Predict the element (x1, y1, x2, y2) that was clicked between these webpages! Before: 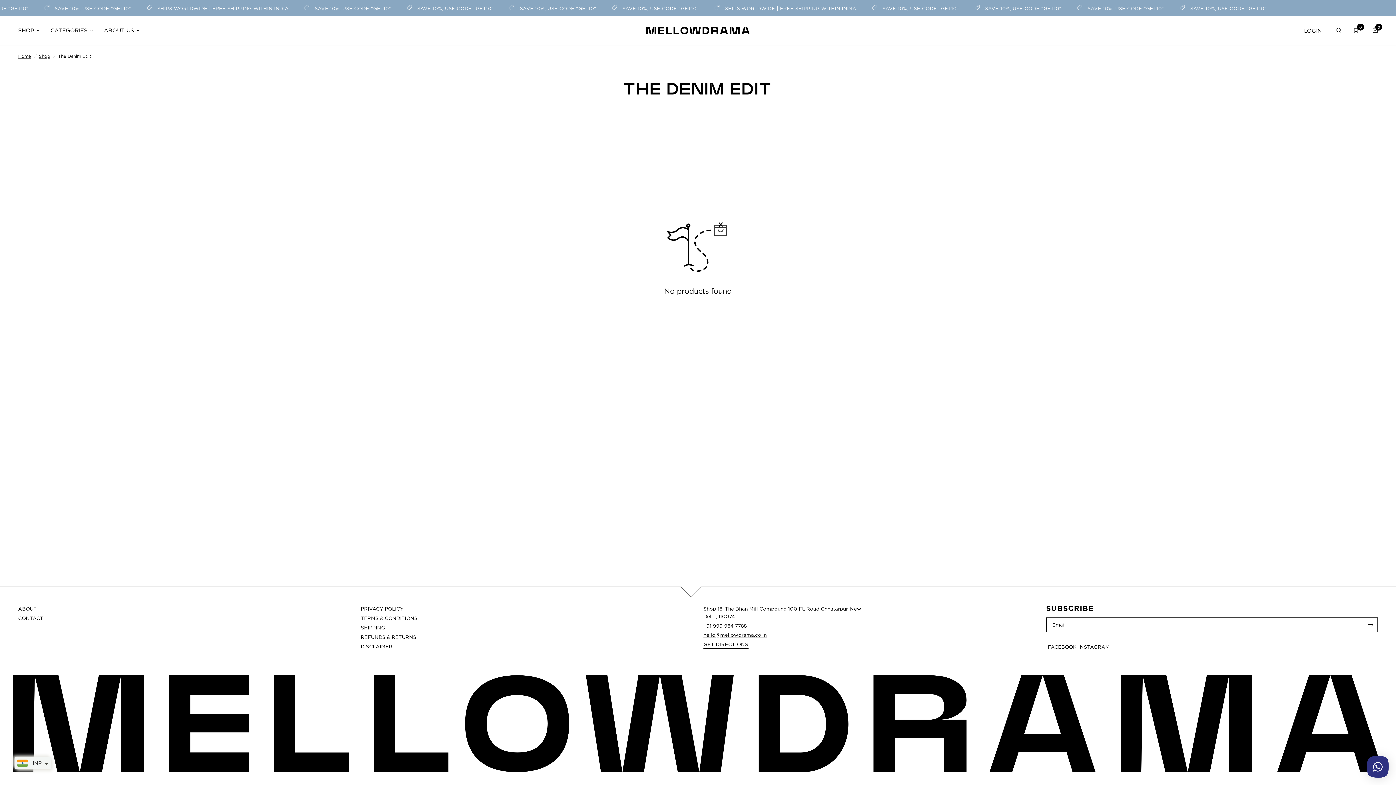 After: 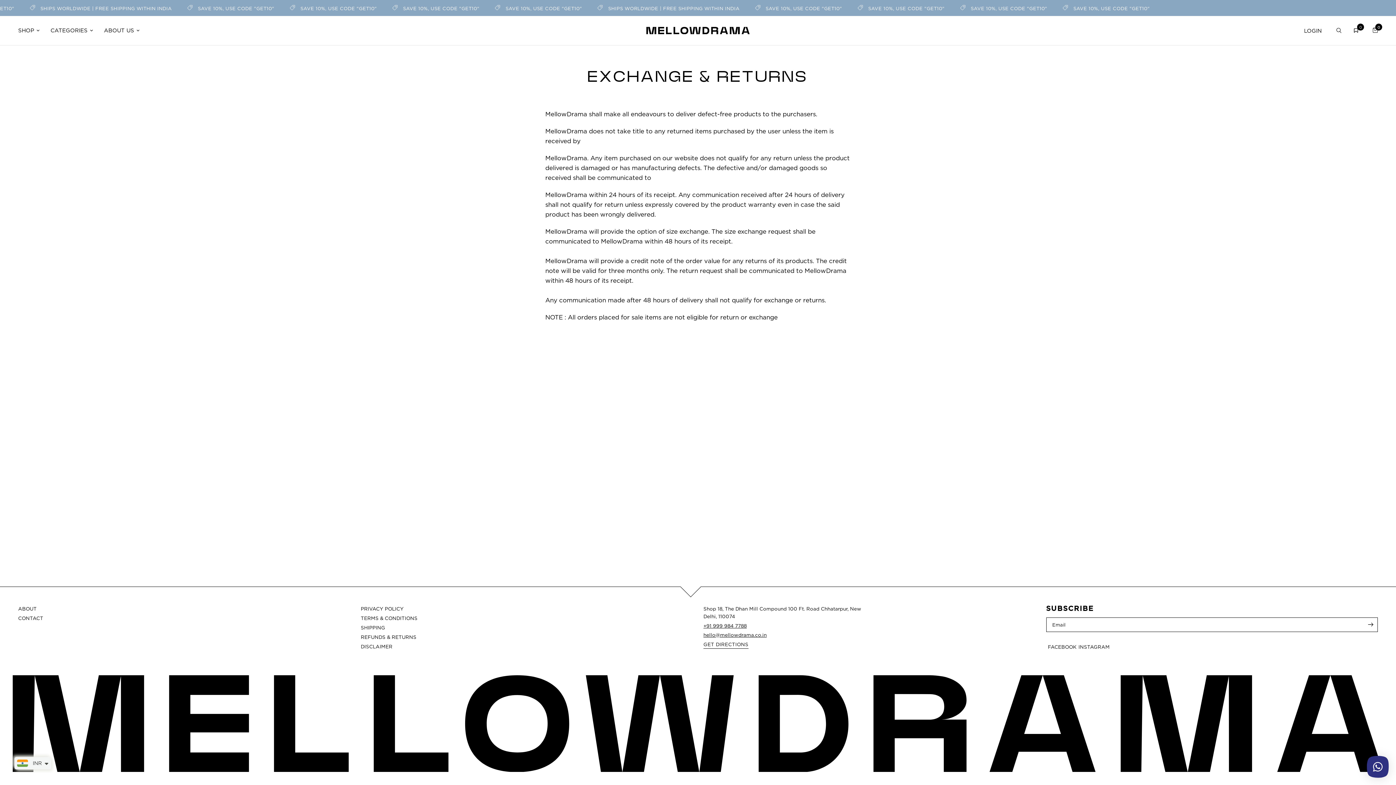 Action: label: REFUNDS & RETURNS bbox: (360, 634, 416, 640)